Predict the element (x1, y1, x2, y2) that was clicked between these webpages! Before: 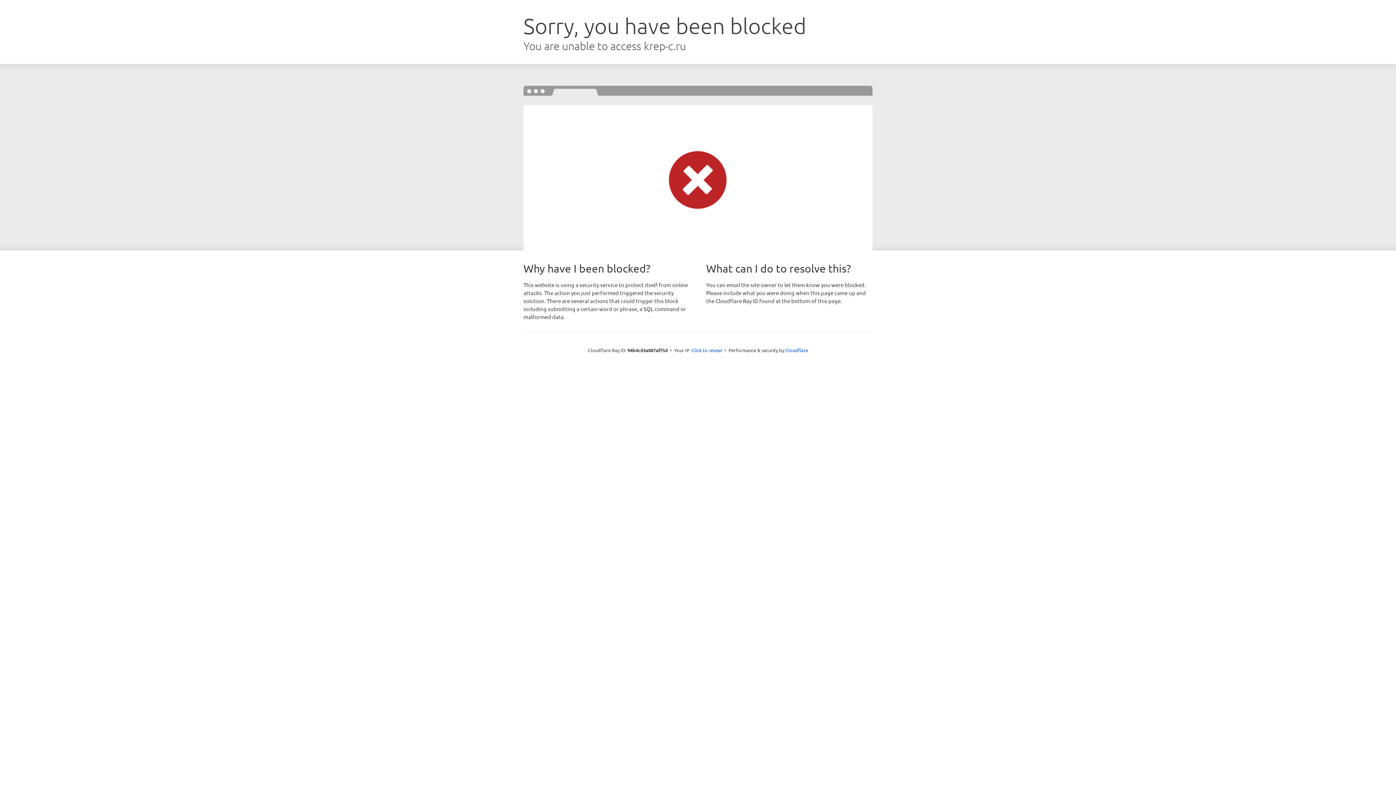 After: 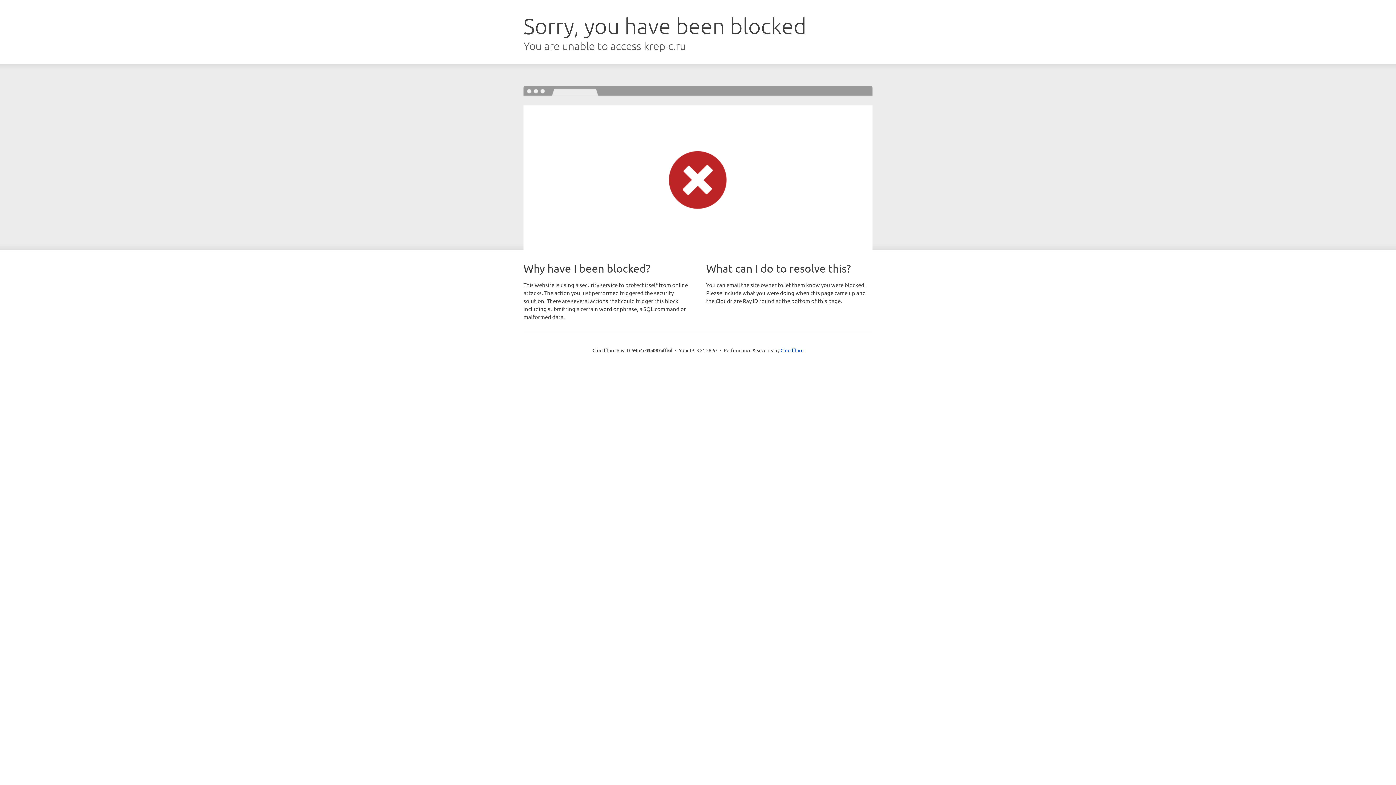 Action: label: Click to reveal bbox: (691, 346, 722, 353)